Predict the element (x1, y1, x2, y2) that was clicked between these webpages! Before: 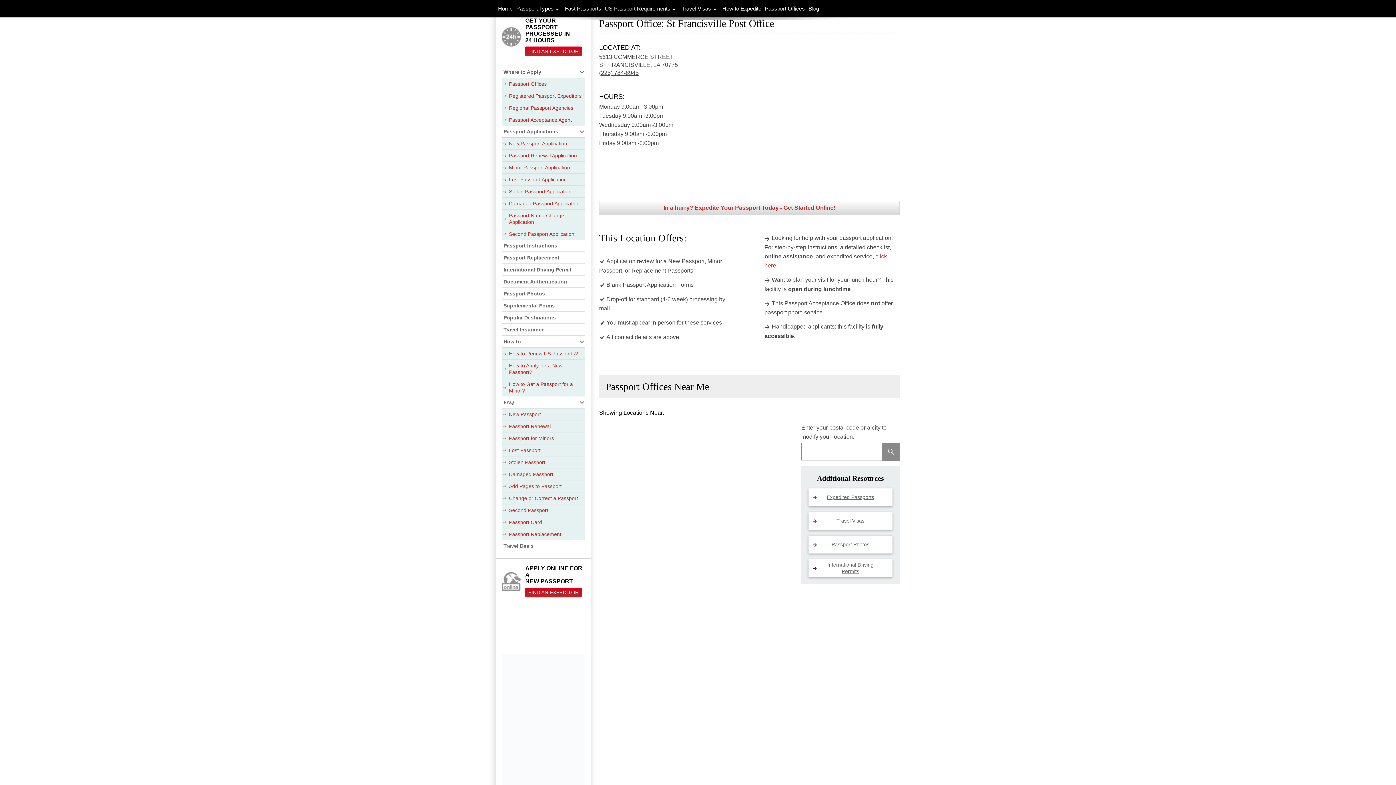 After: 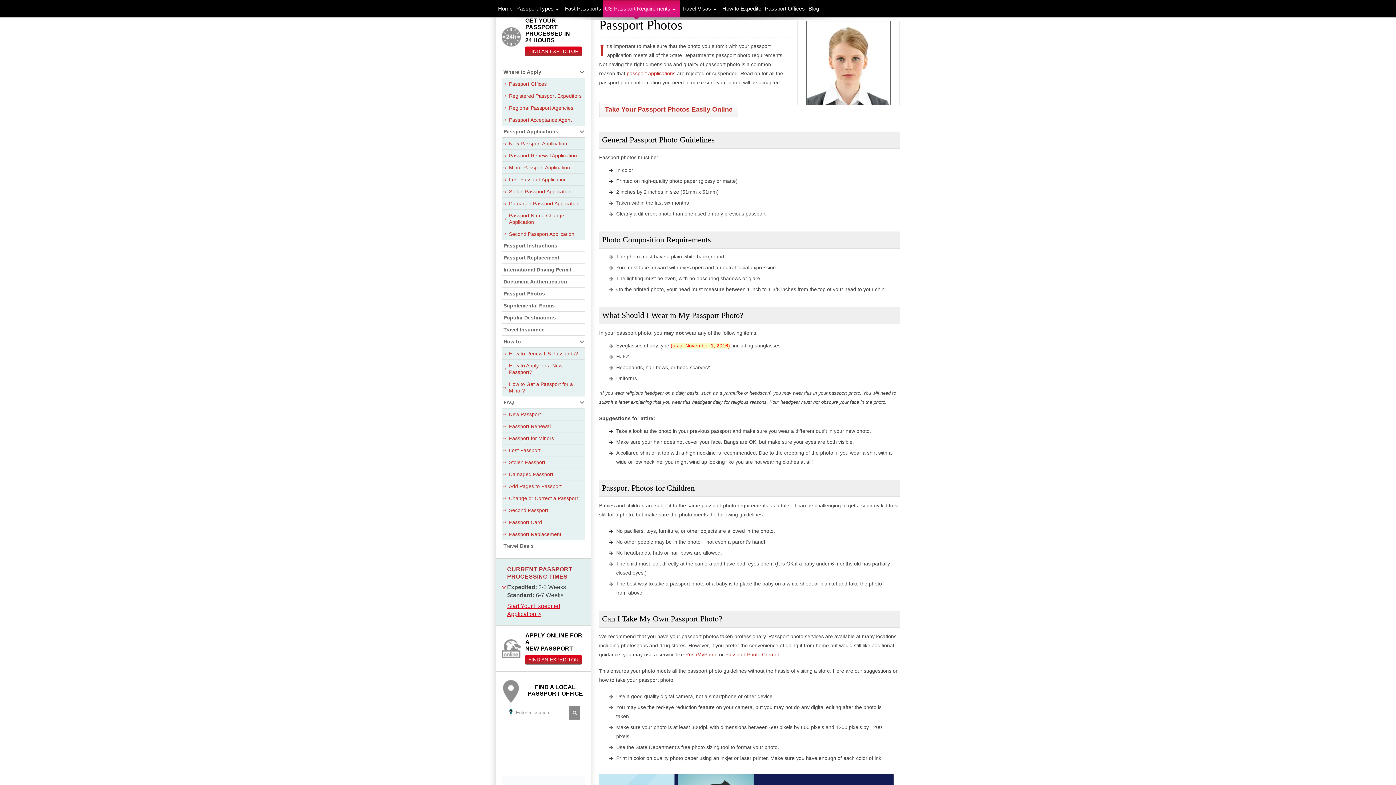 Action: bbox: (808, 535, 892, 553) label: Passport Photos